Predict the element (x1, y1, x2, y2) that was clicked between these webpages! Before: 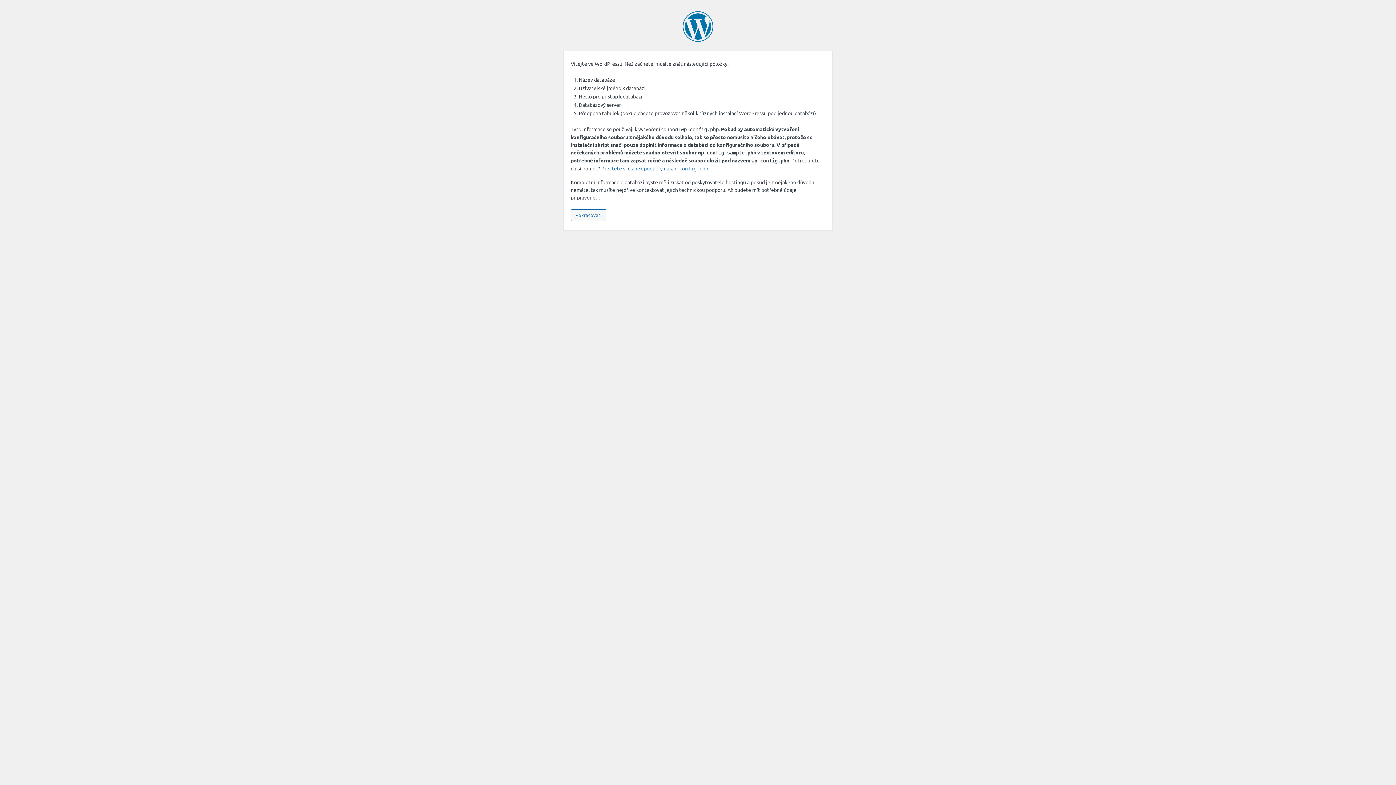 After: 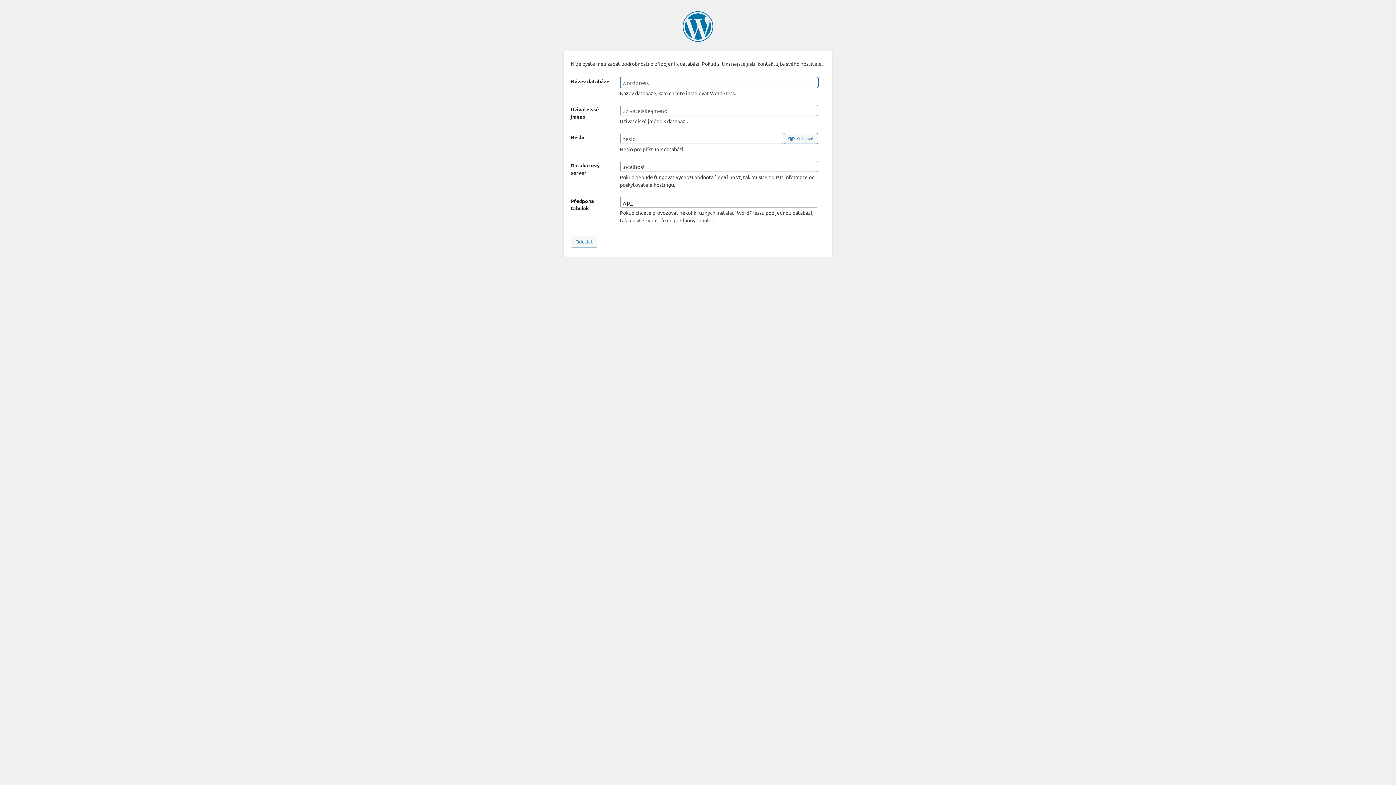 Action: label: Pokračovat! bbox: (570, 209, 606, 221)